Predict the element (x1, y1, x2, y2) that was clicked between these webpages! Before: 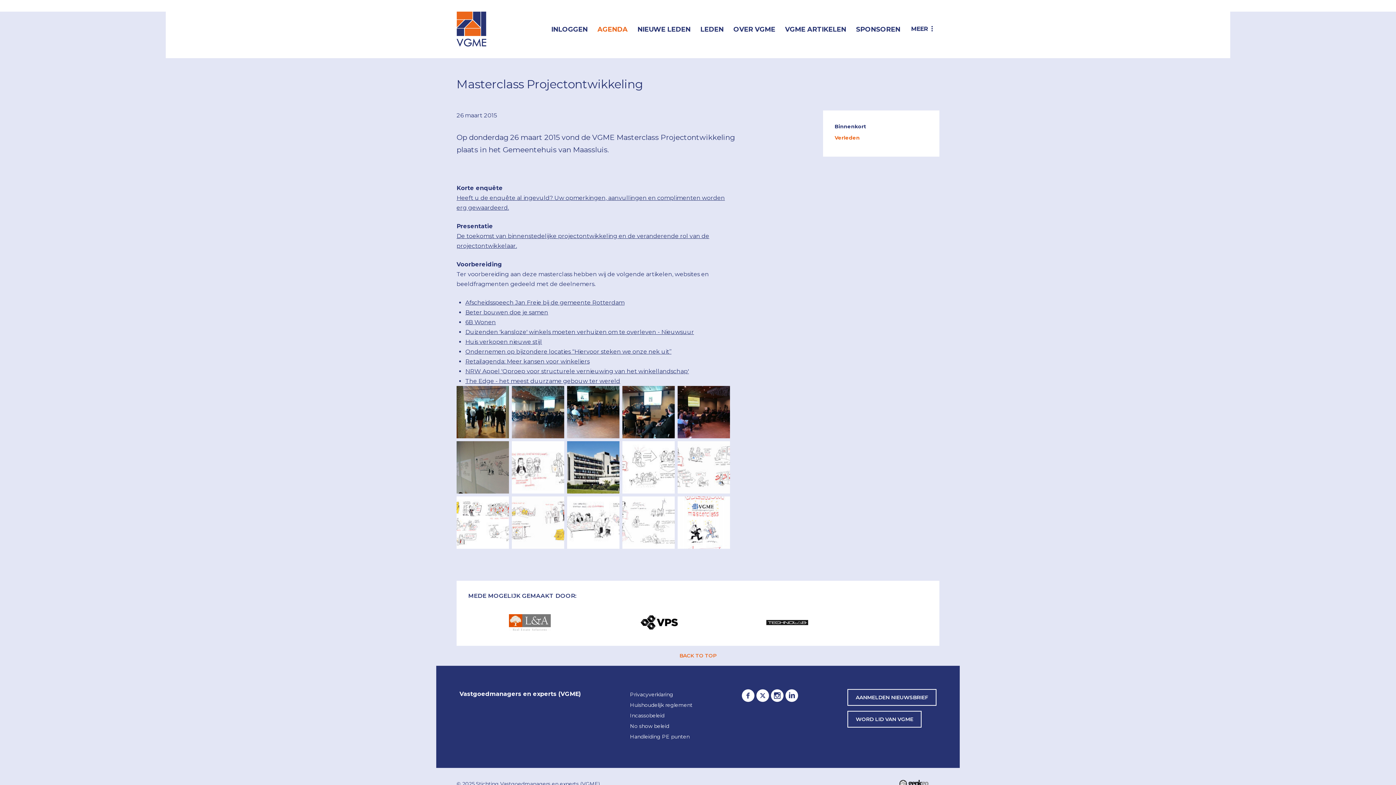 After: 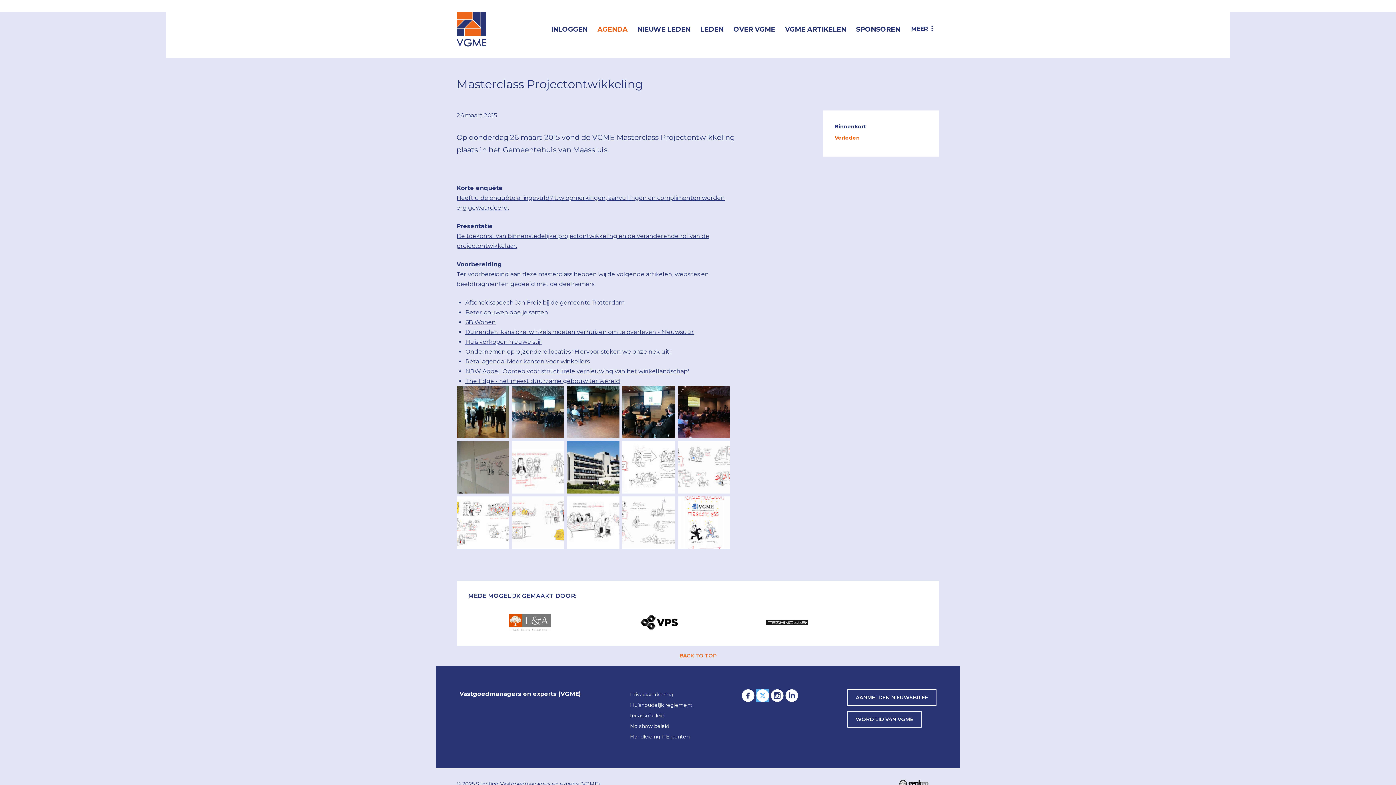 Action: label: Twitter bbox: (756, 689, 769, 702)